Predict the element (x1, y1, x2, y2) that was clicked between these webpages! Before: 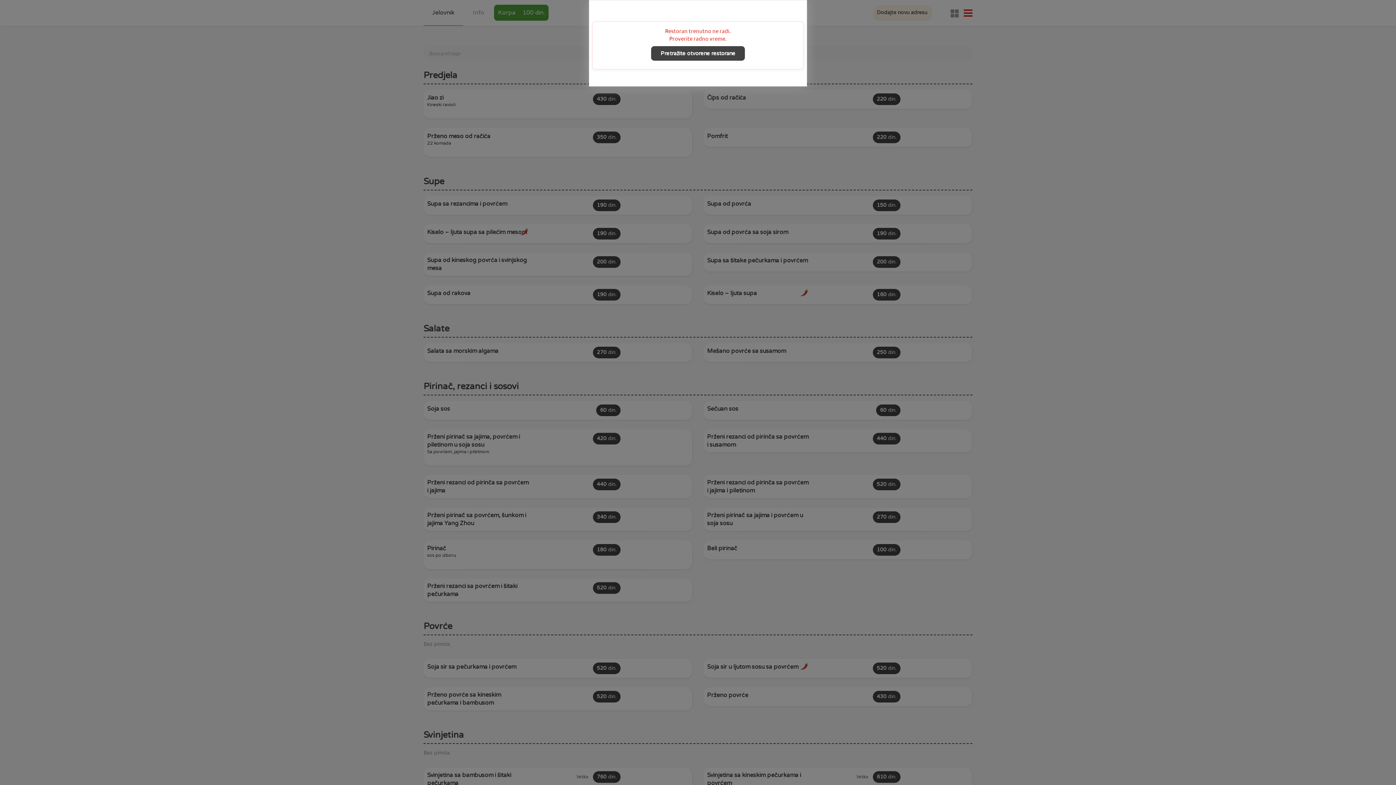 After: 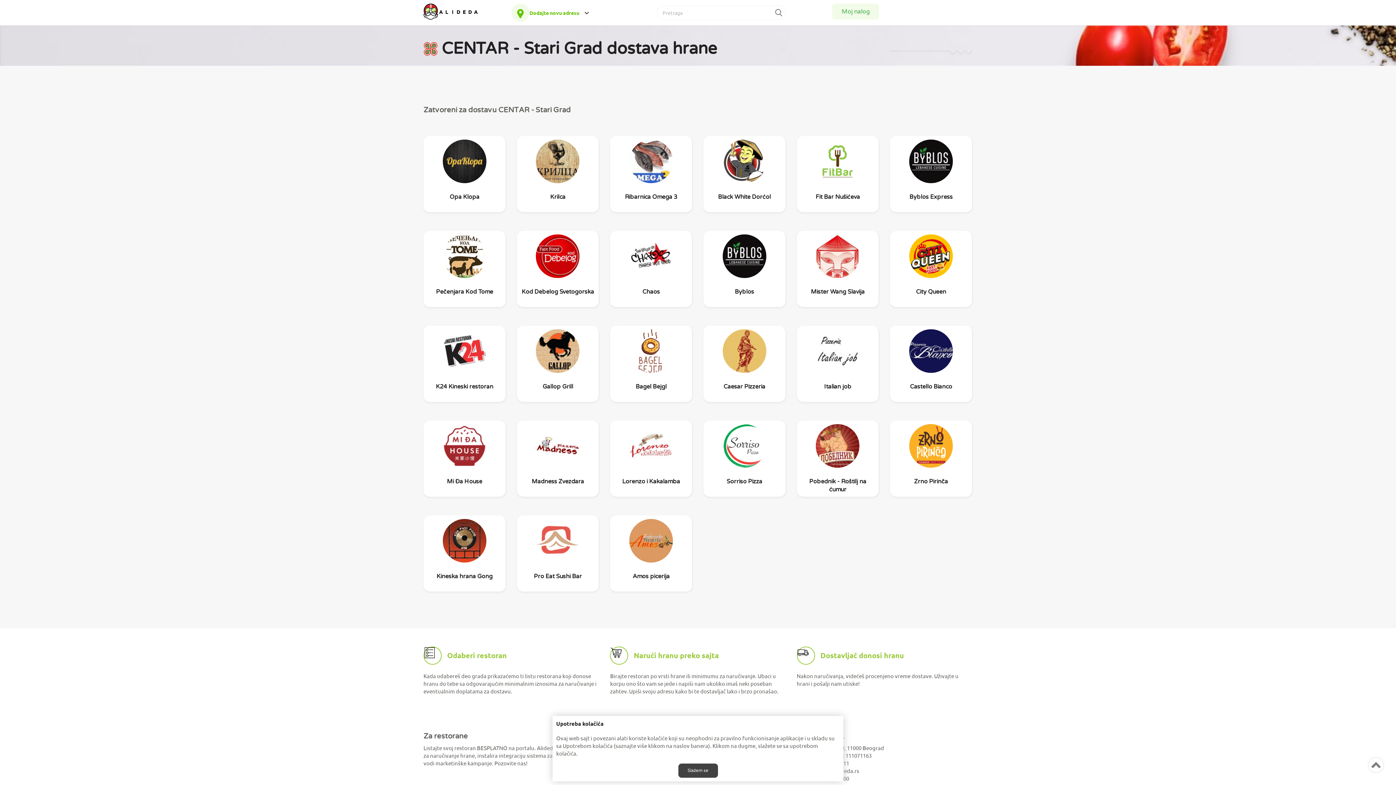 Action: bbox: (651, 46, 745, 60) label: Pretražite otvorene restorane